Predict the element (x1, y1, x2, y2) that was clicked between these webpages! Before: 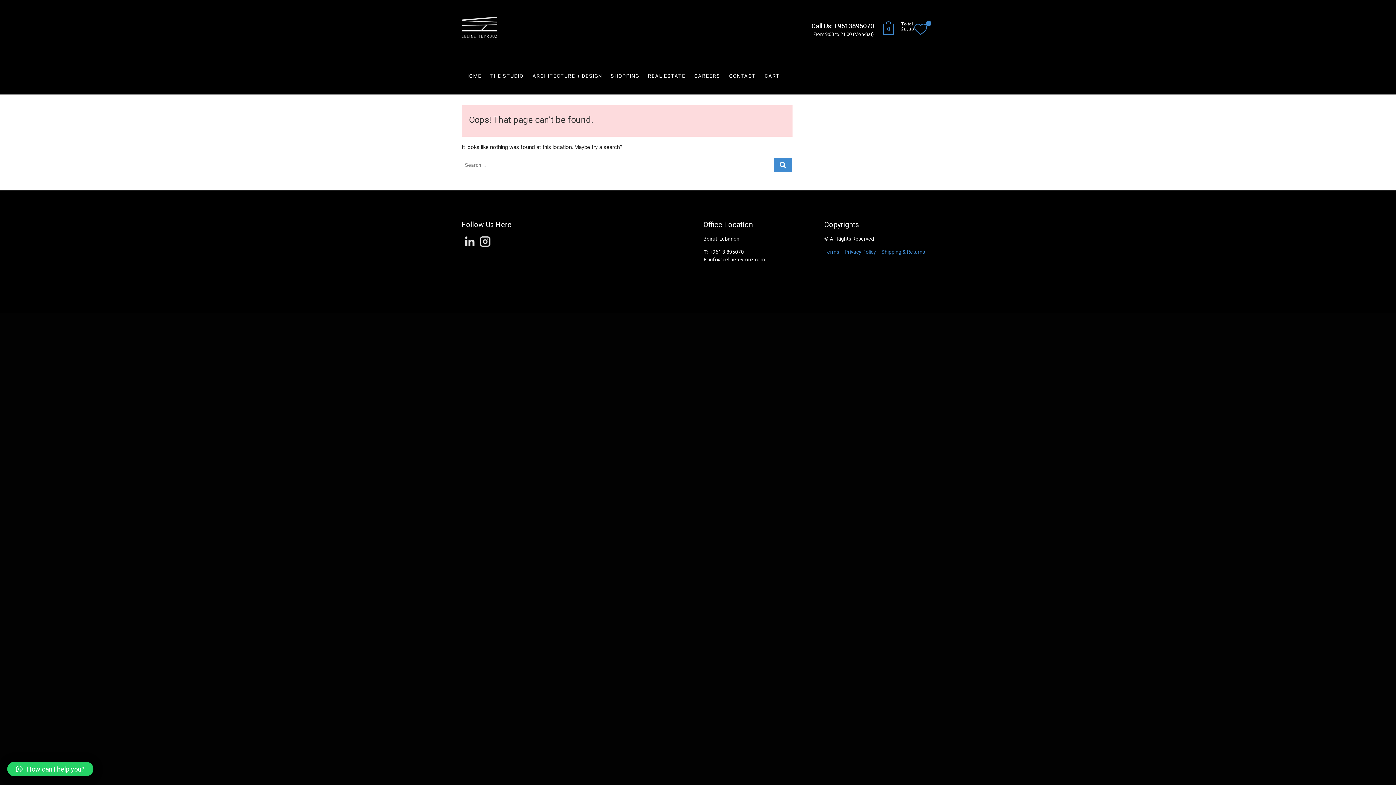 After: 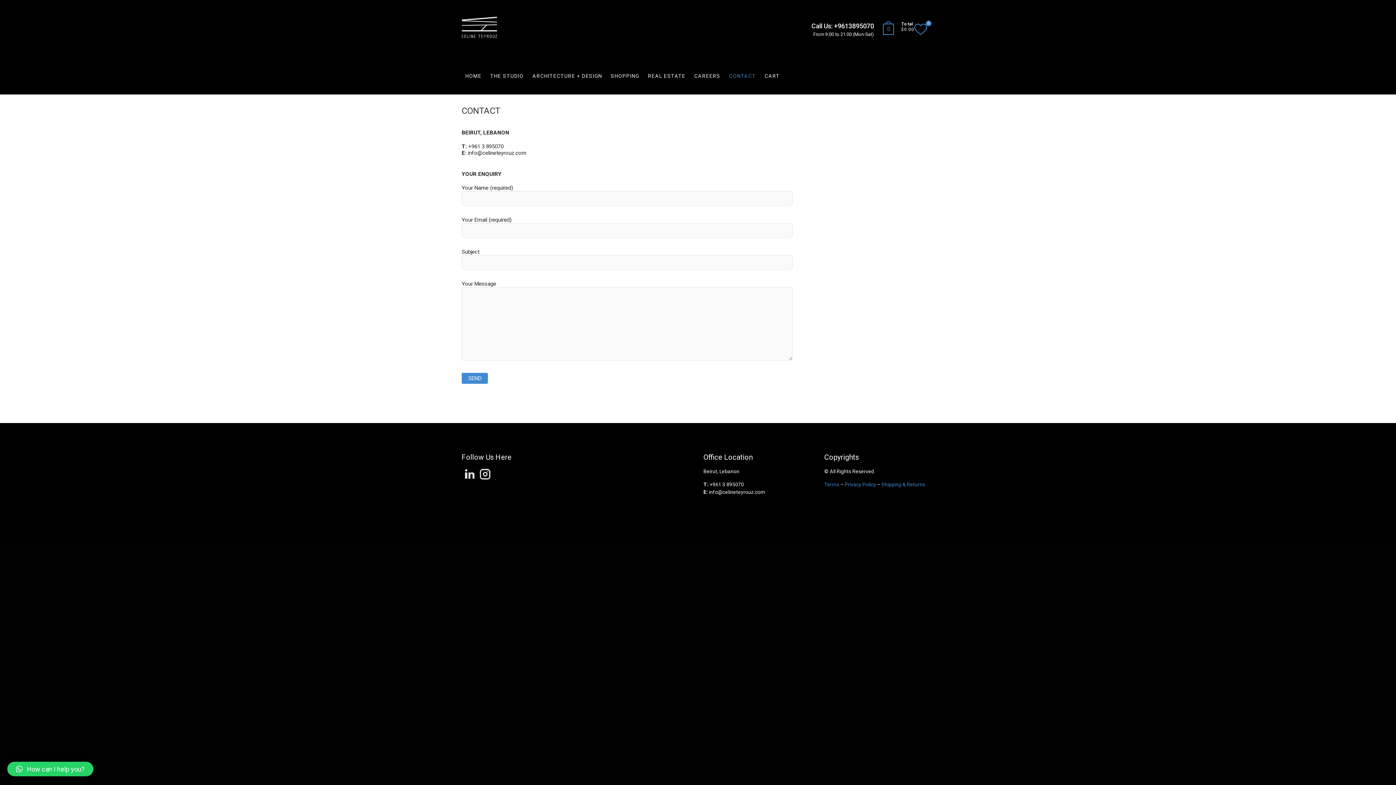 Action: bbox: (725, 68, 759, 83) label: CONTACT